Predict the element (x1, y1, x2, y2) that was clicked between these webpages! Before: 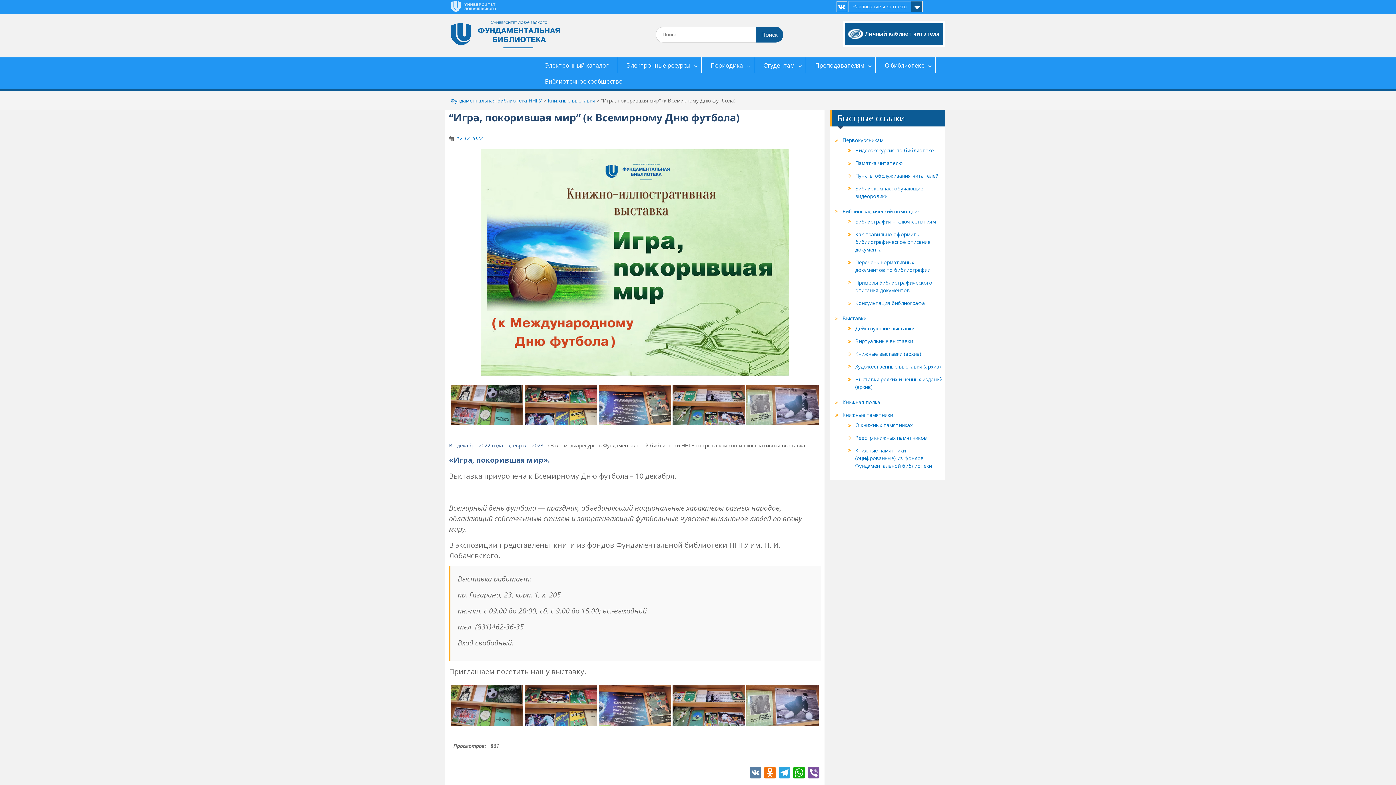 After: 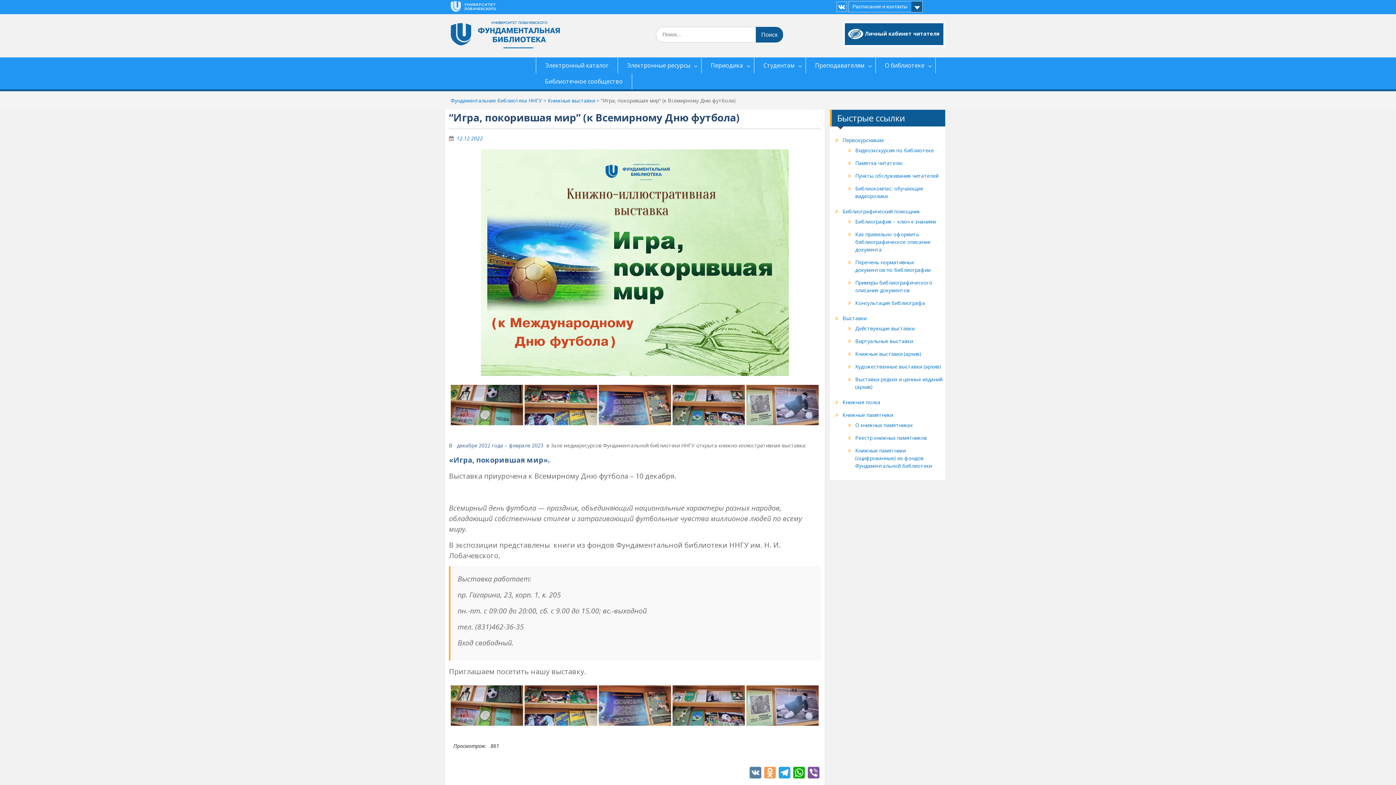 Action: bbox: (762, 767, 777, 780) label: Odnoklassniki